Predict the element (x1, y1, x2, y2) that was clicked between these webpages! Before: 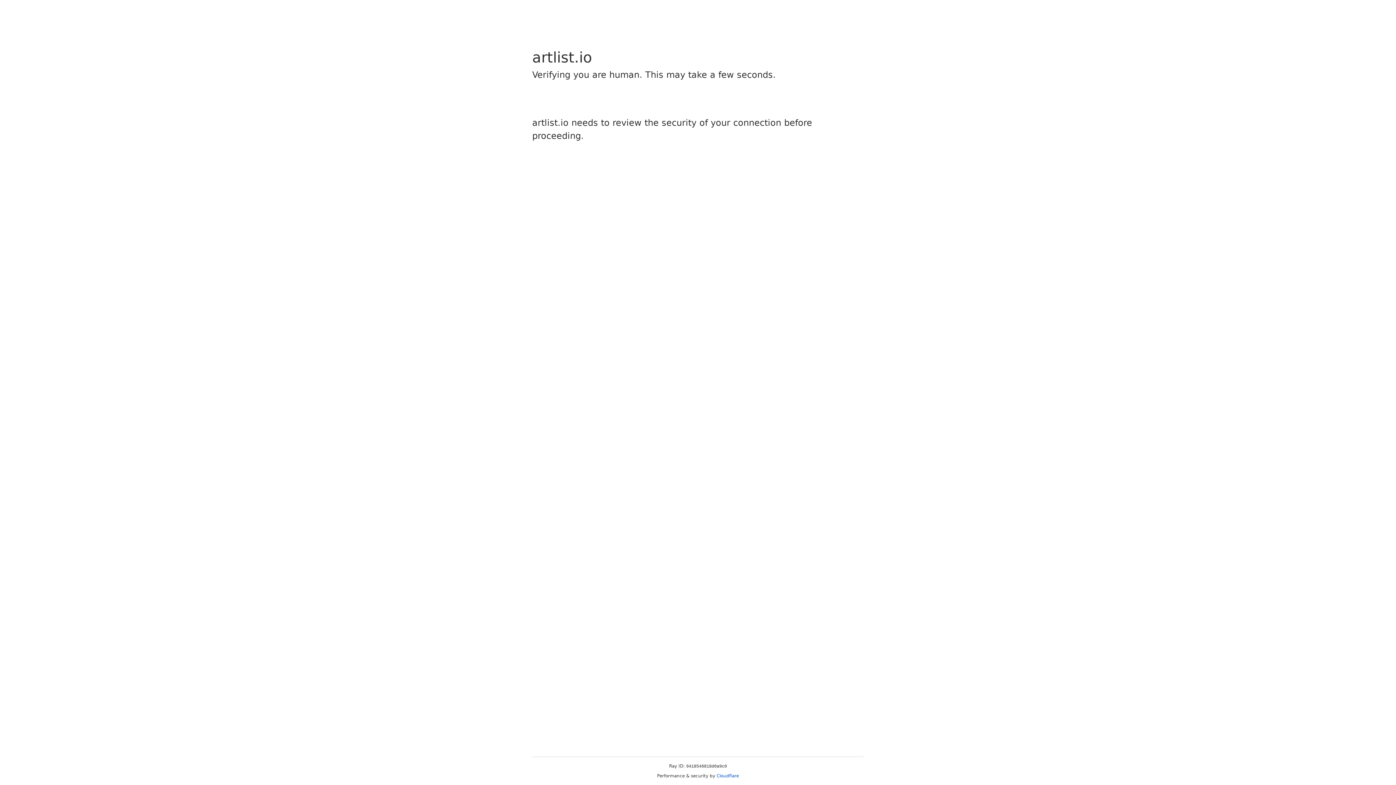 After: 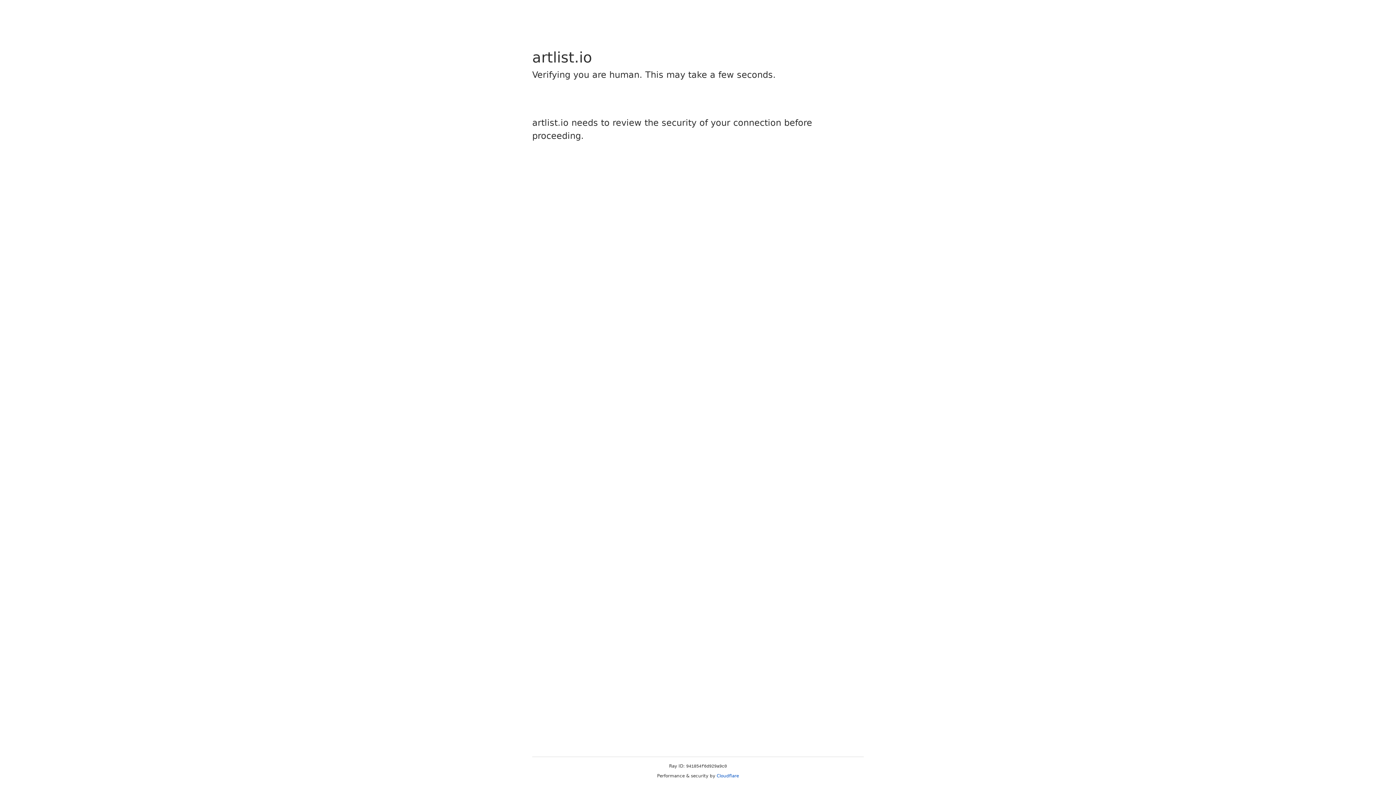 Action: label: Cloudflare bbox: (716, 773, 739, 778)